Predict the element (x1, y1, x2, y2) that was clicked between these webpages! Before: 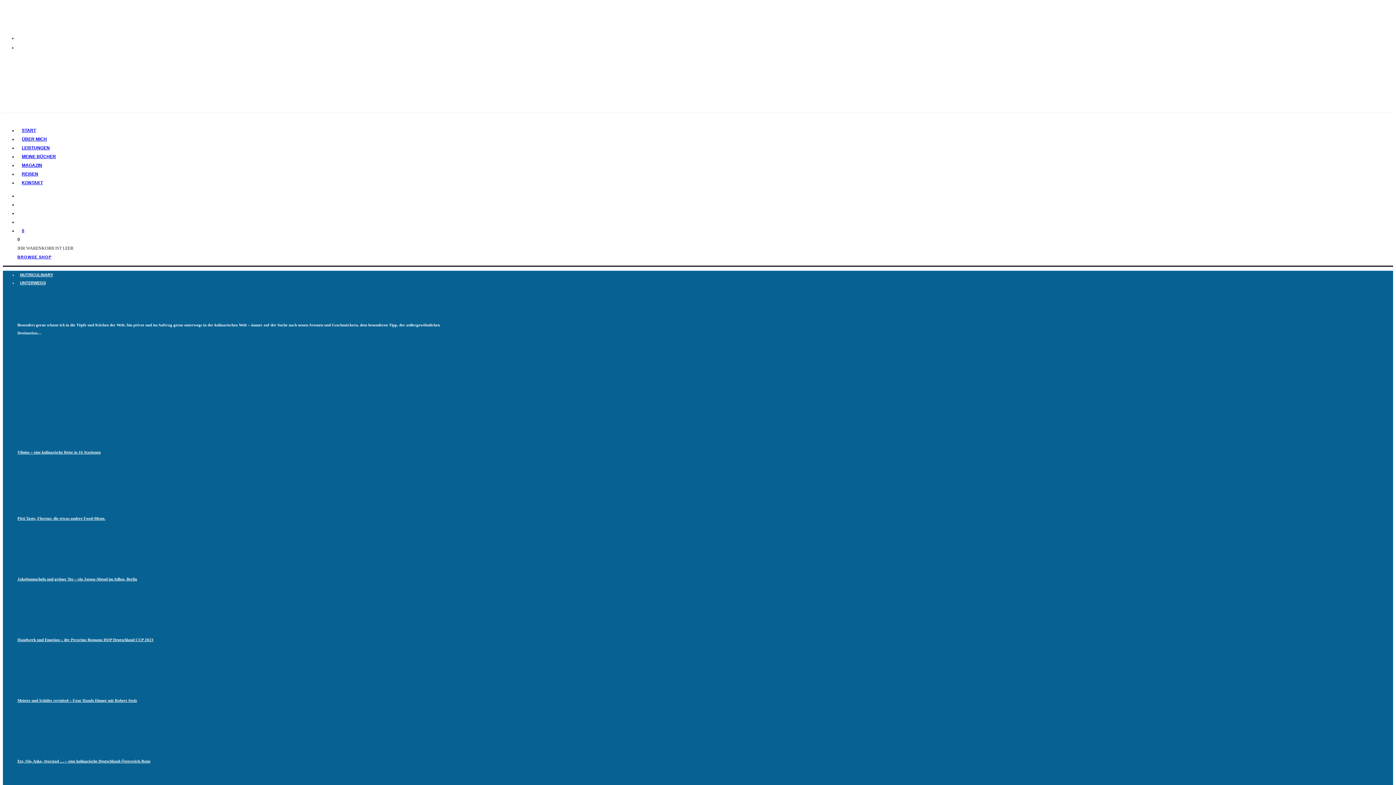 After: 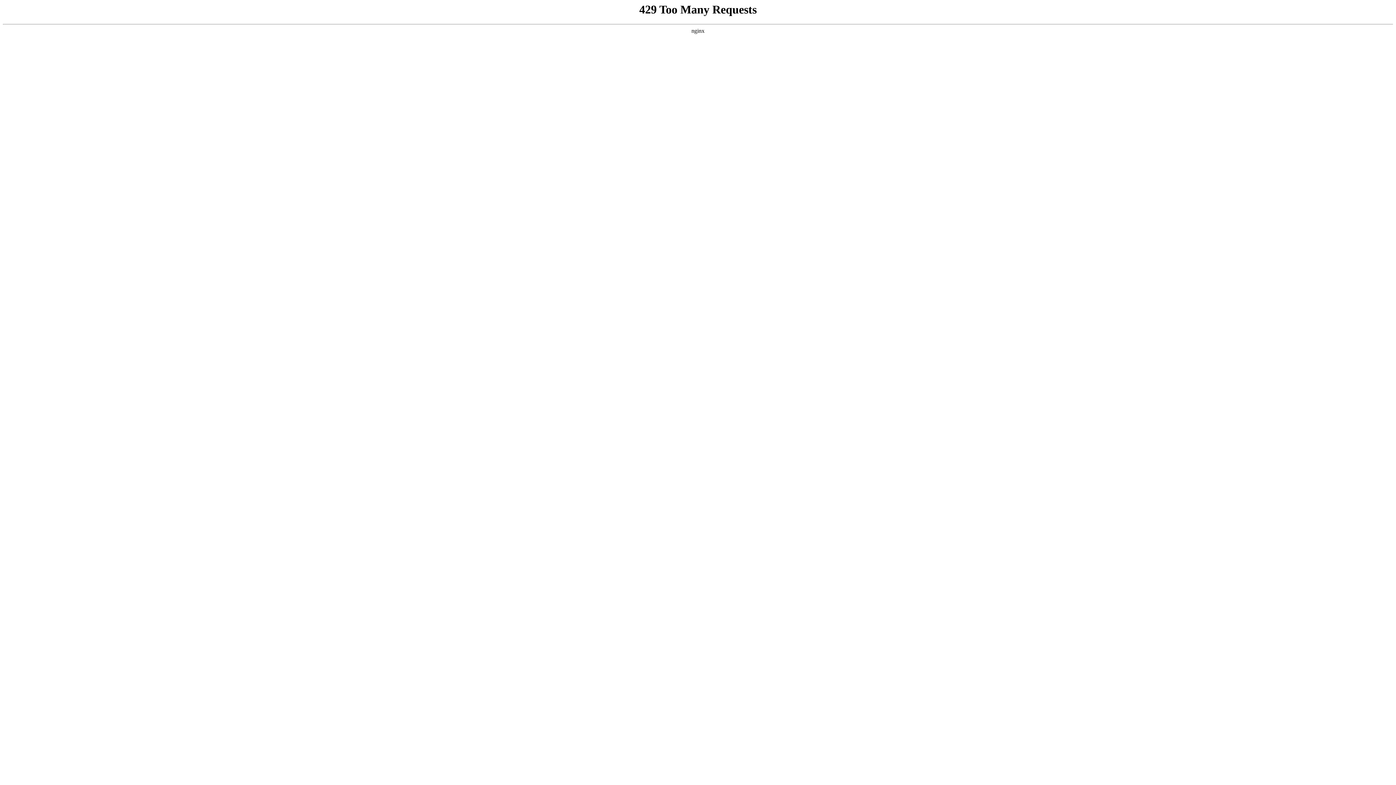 Action: label: UNTERWEGS bbox: (17, 277, 48, 288)